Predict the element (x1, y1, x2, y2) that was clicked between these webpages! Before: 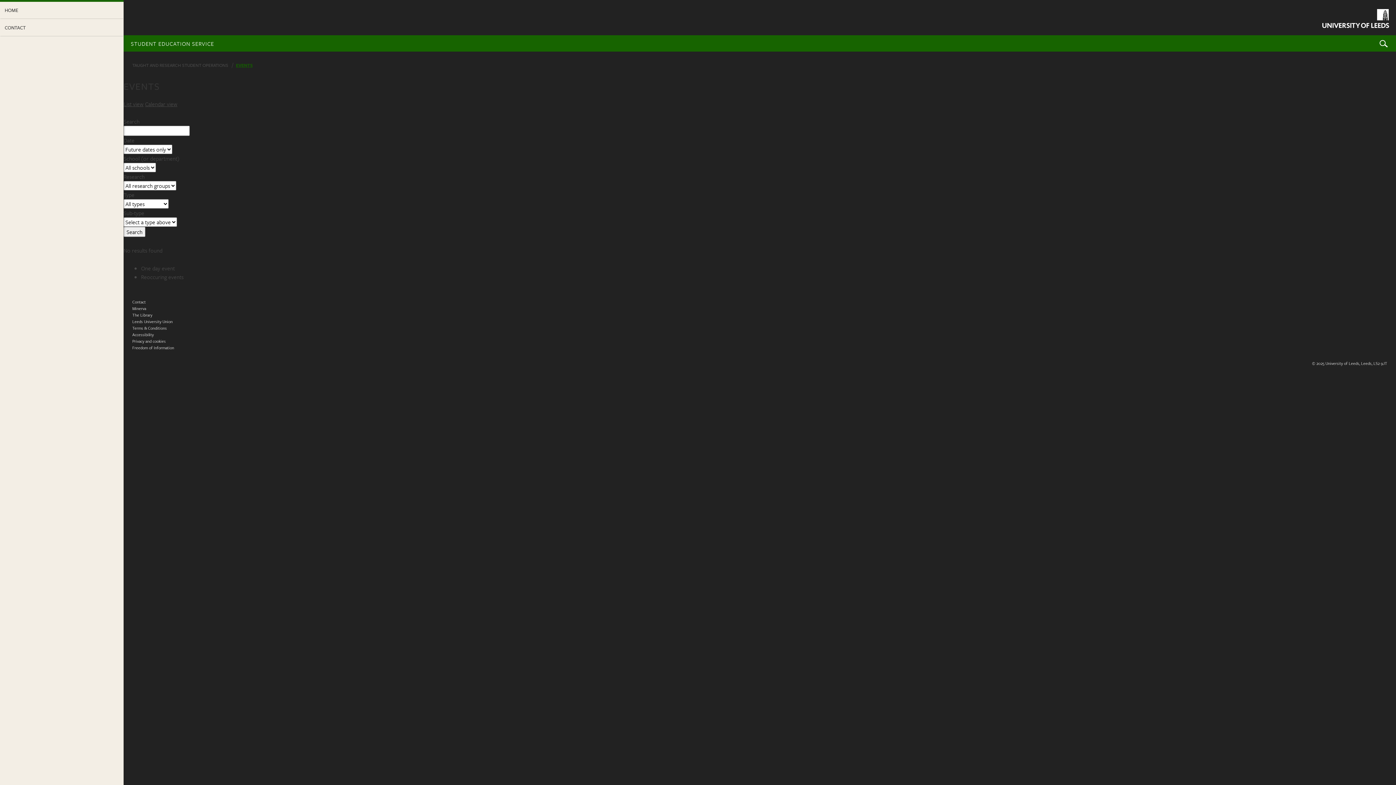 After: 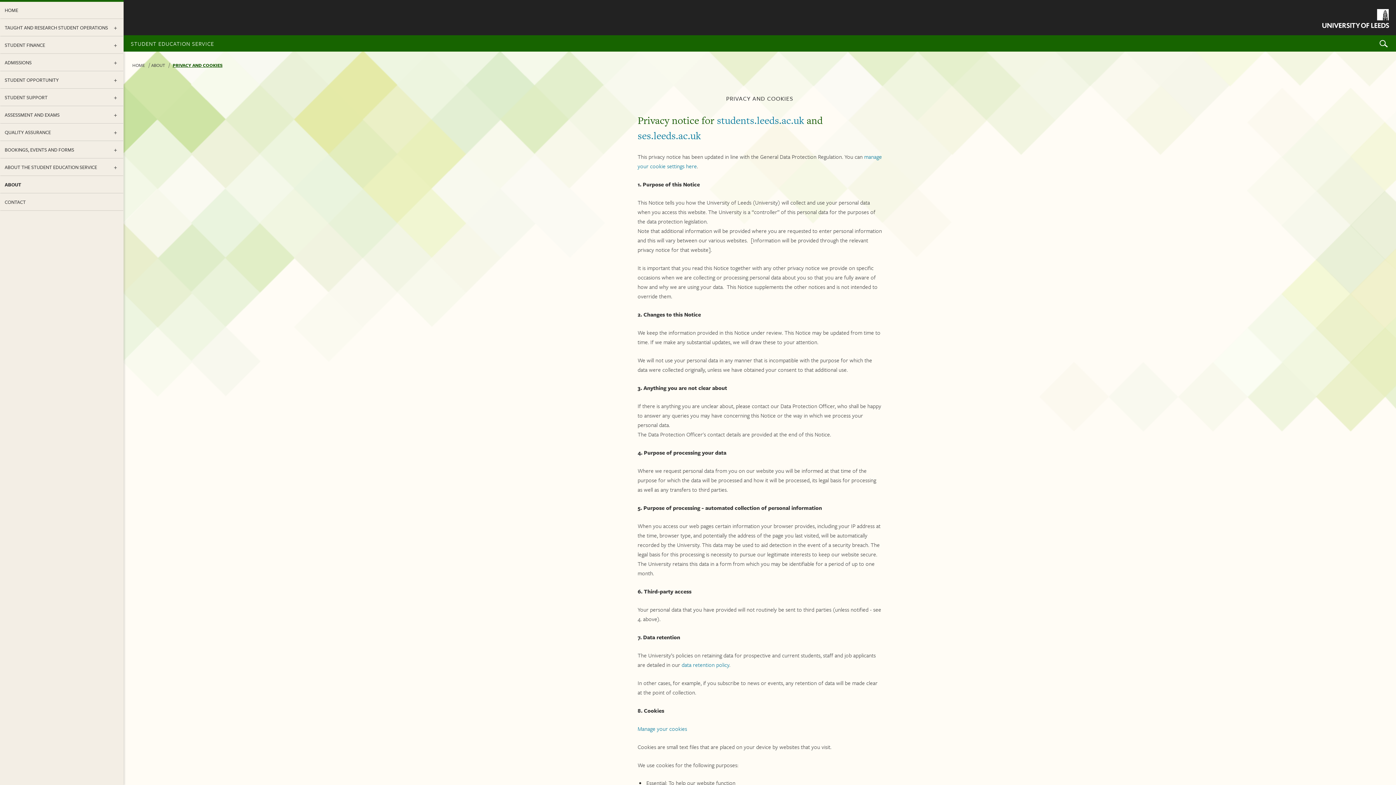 Action: bbox: (132, 338, 165, 344) label: Privacy and cookies